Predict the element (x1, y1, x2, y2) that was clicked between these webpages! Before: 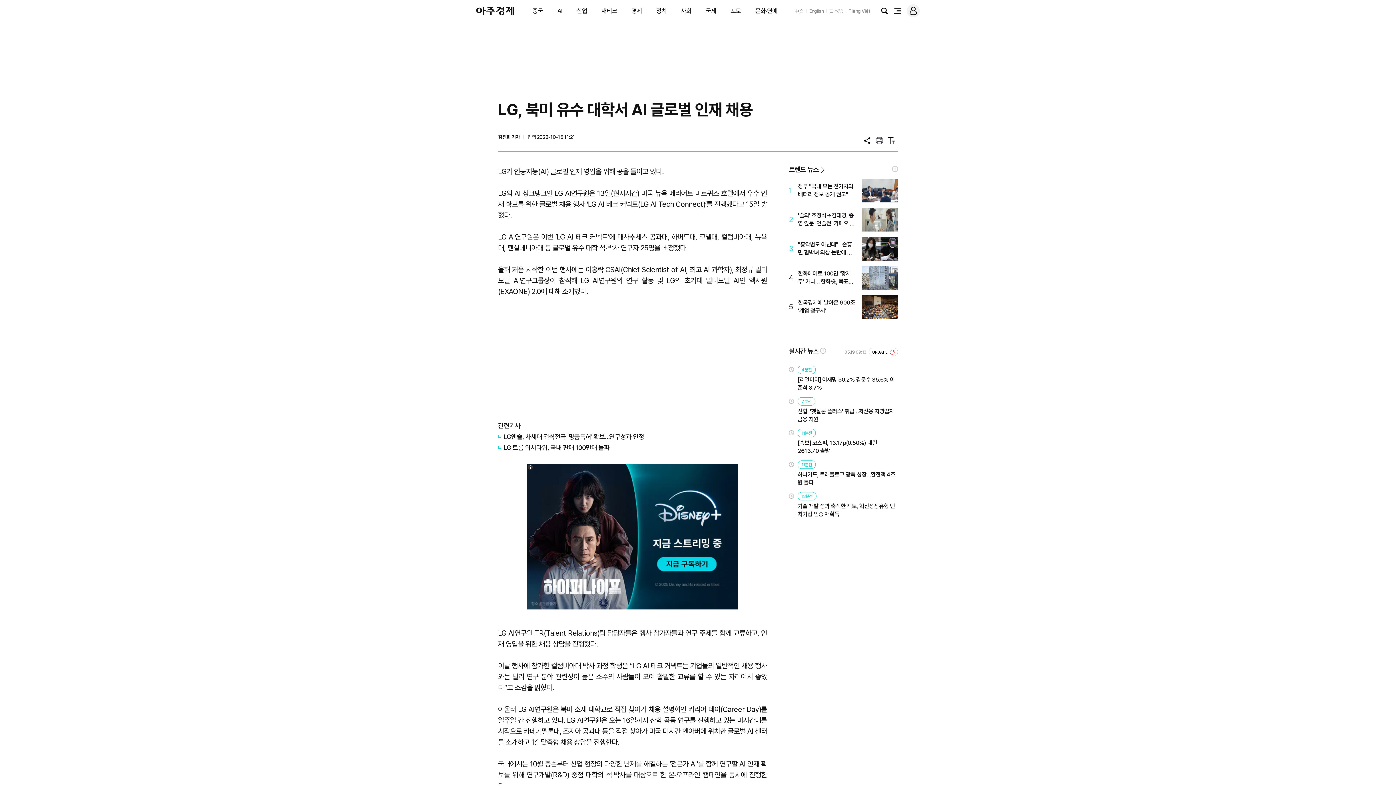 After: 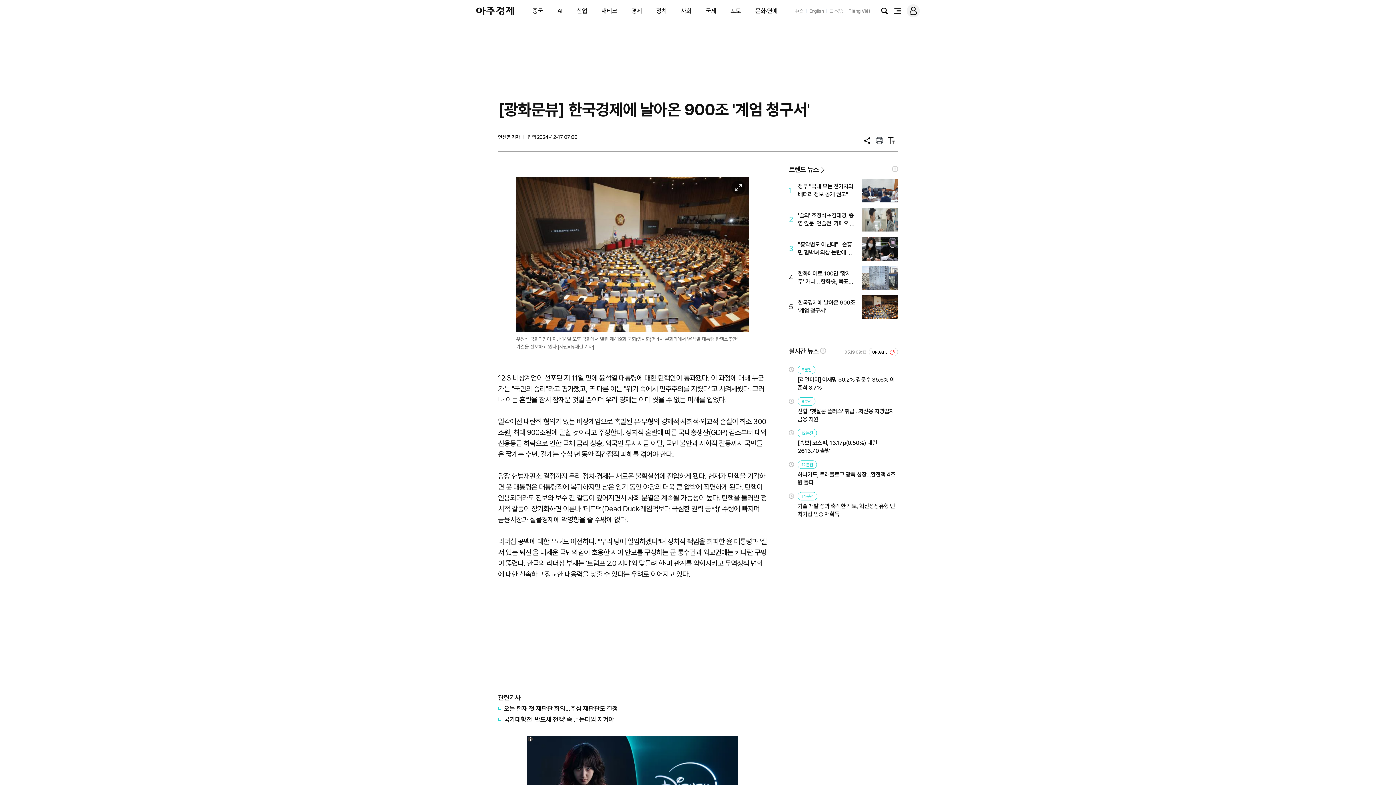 Action: bbox: (789, 295, 898, 318) label: 5
한국경제에 날아온 900조 '계엄 청구서'